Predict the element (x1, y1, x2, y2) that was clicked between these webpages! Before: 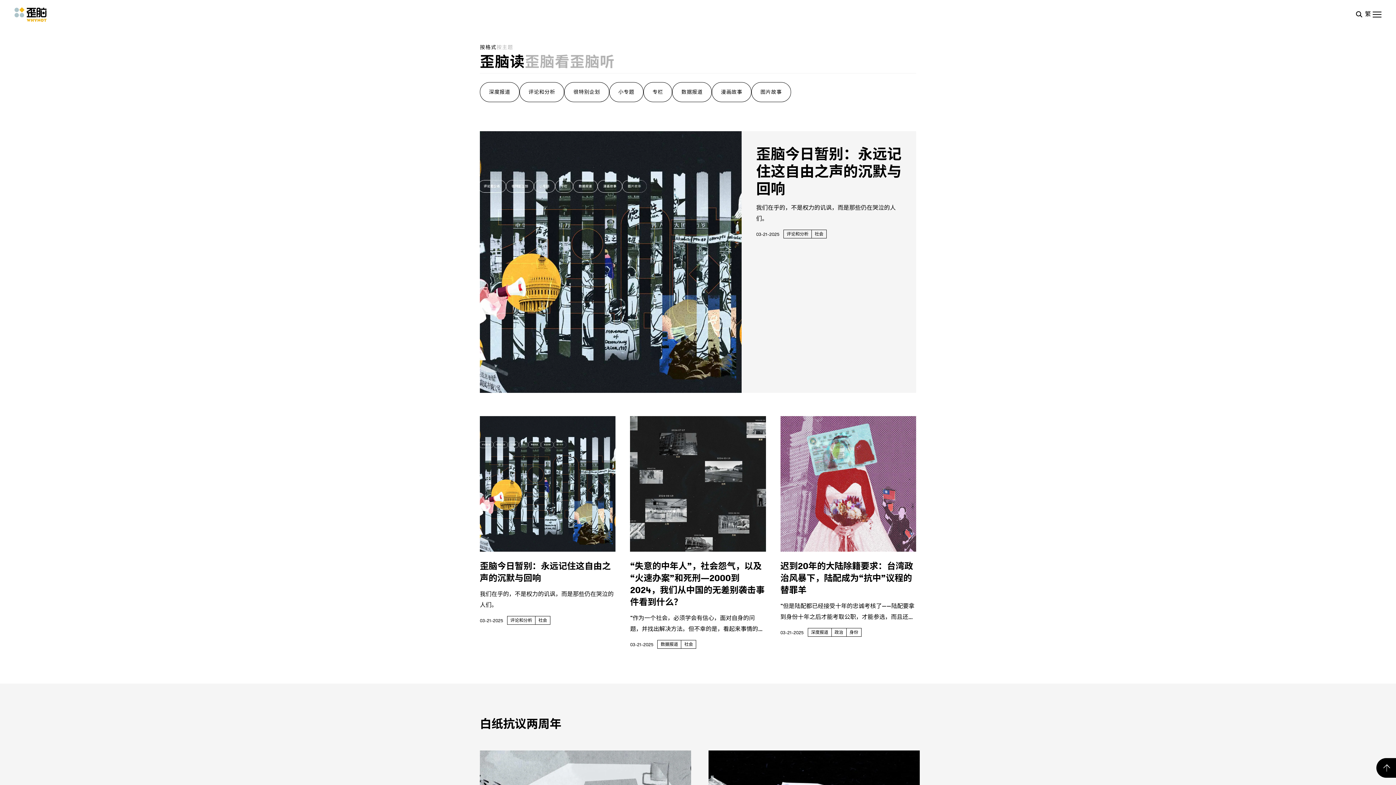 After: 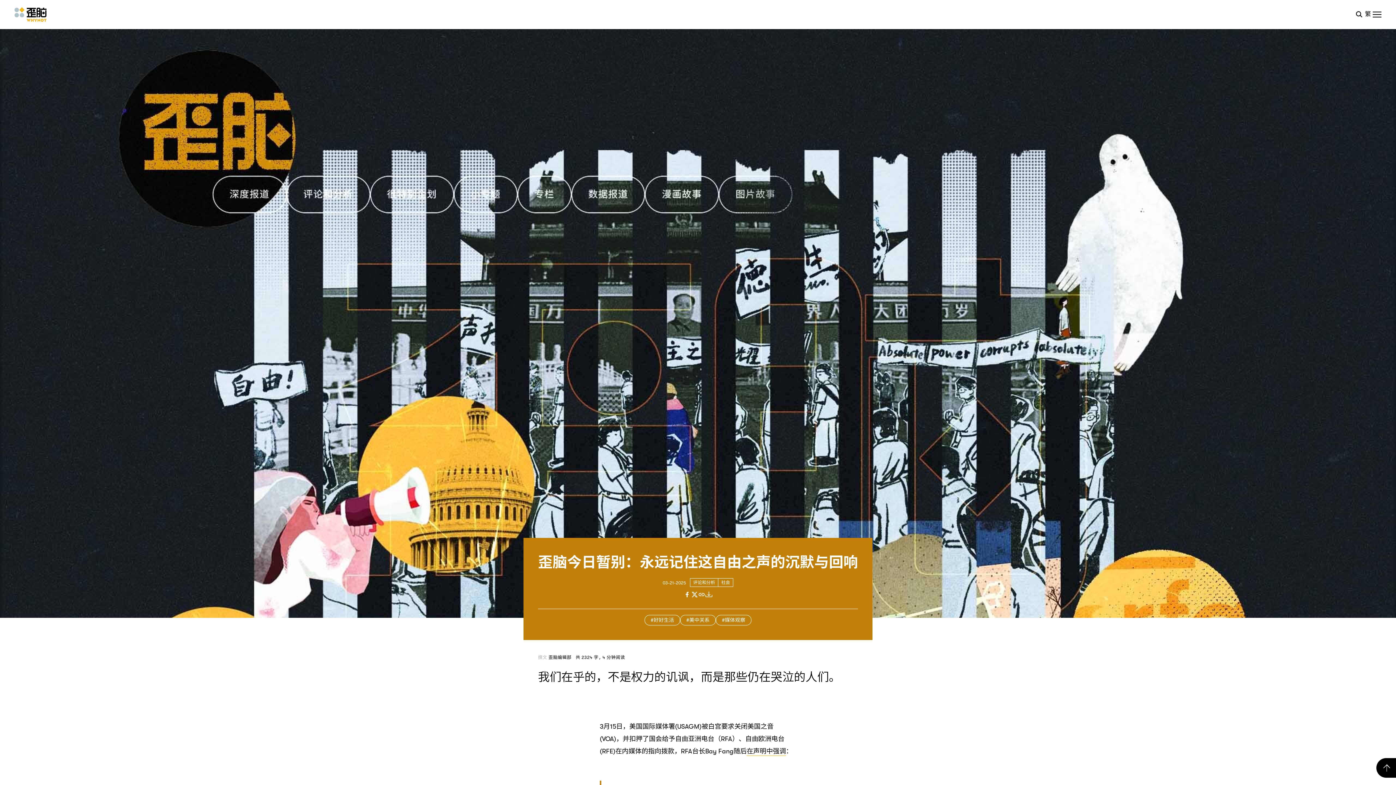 Action: label: 歪脑今日暂别：永远记住这自由之声的沉默与回响 bbox: (756, 145, 901, 198)